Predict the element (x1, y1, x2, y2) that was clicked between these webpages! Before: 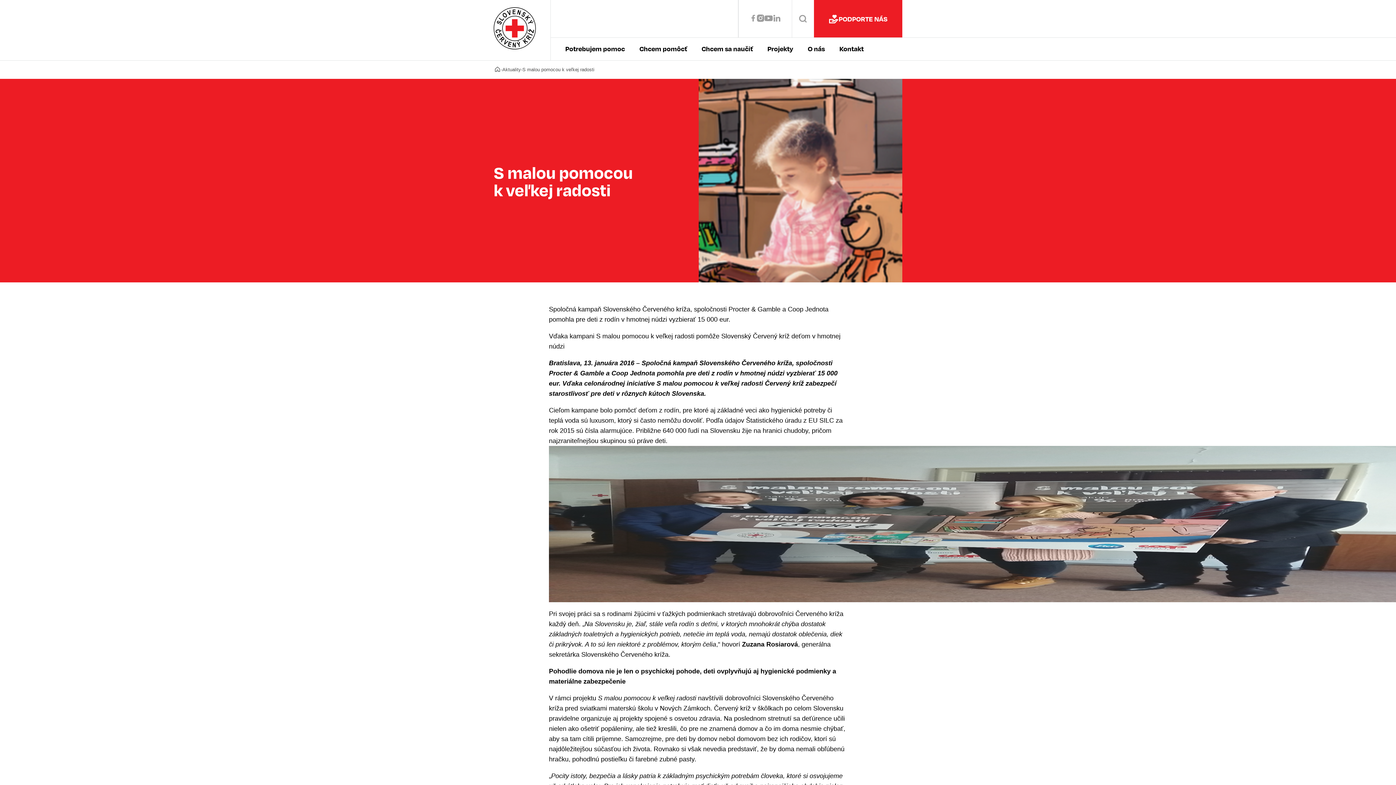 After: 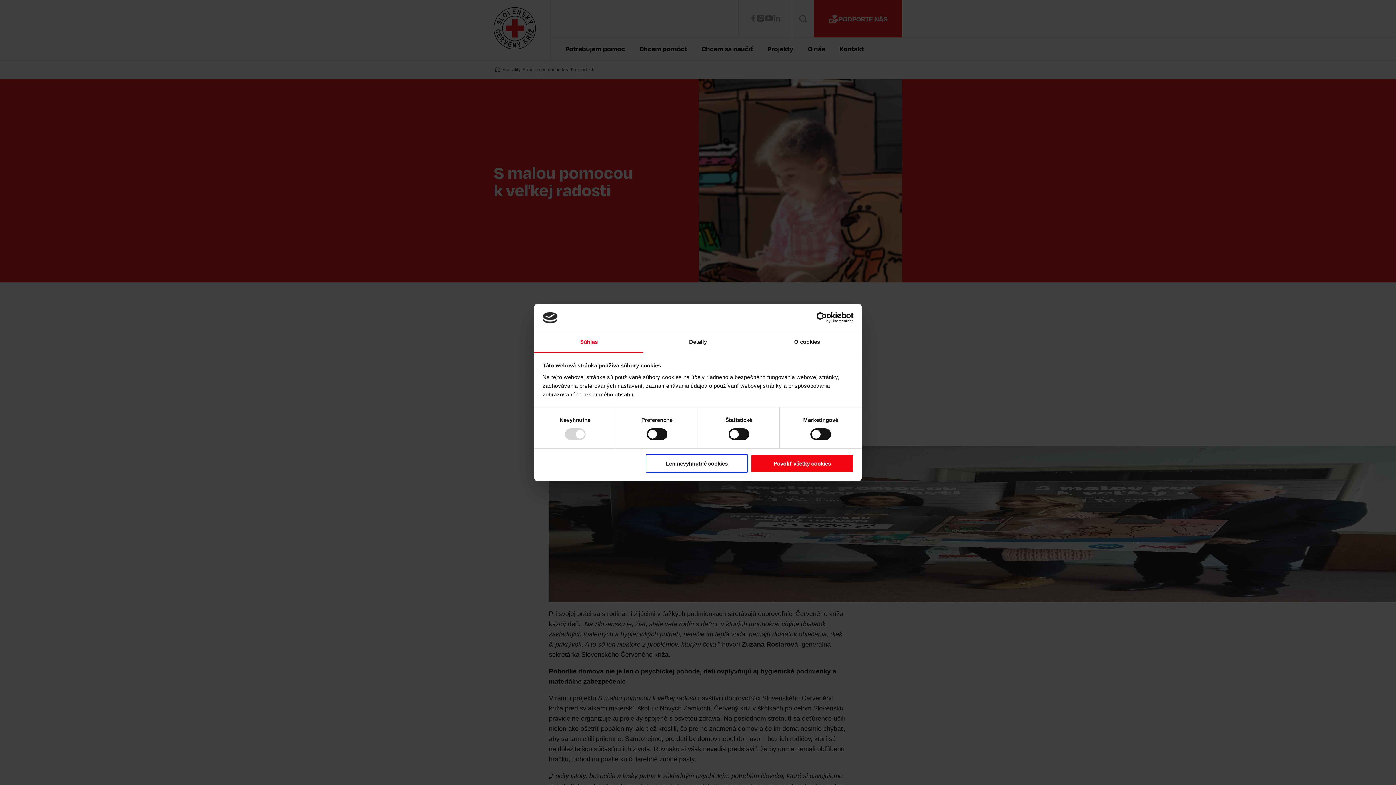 Action: label: Potrebujem pomoc bbox: (558, 37, 632, 60)